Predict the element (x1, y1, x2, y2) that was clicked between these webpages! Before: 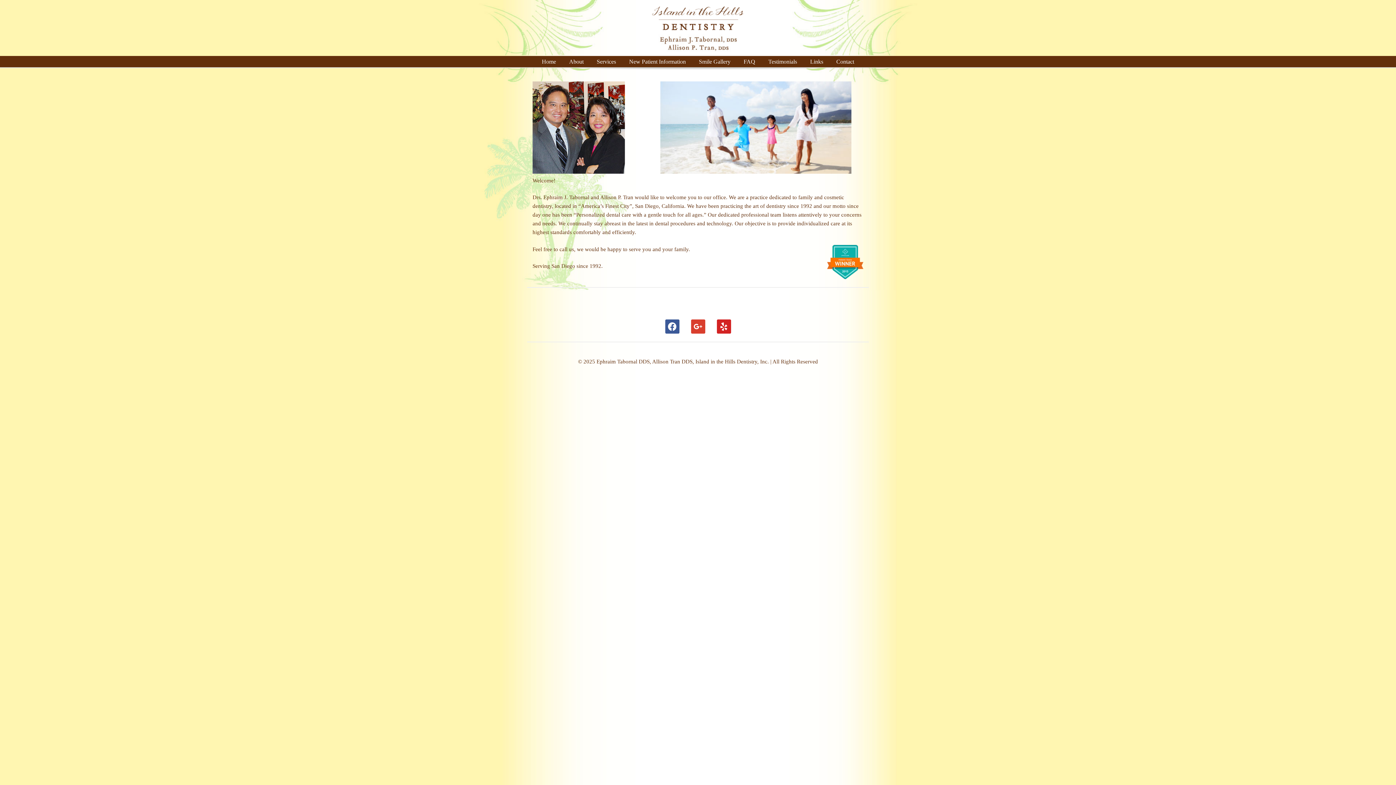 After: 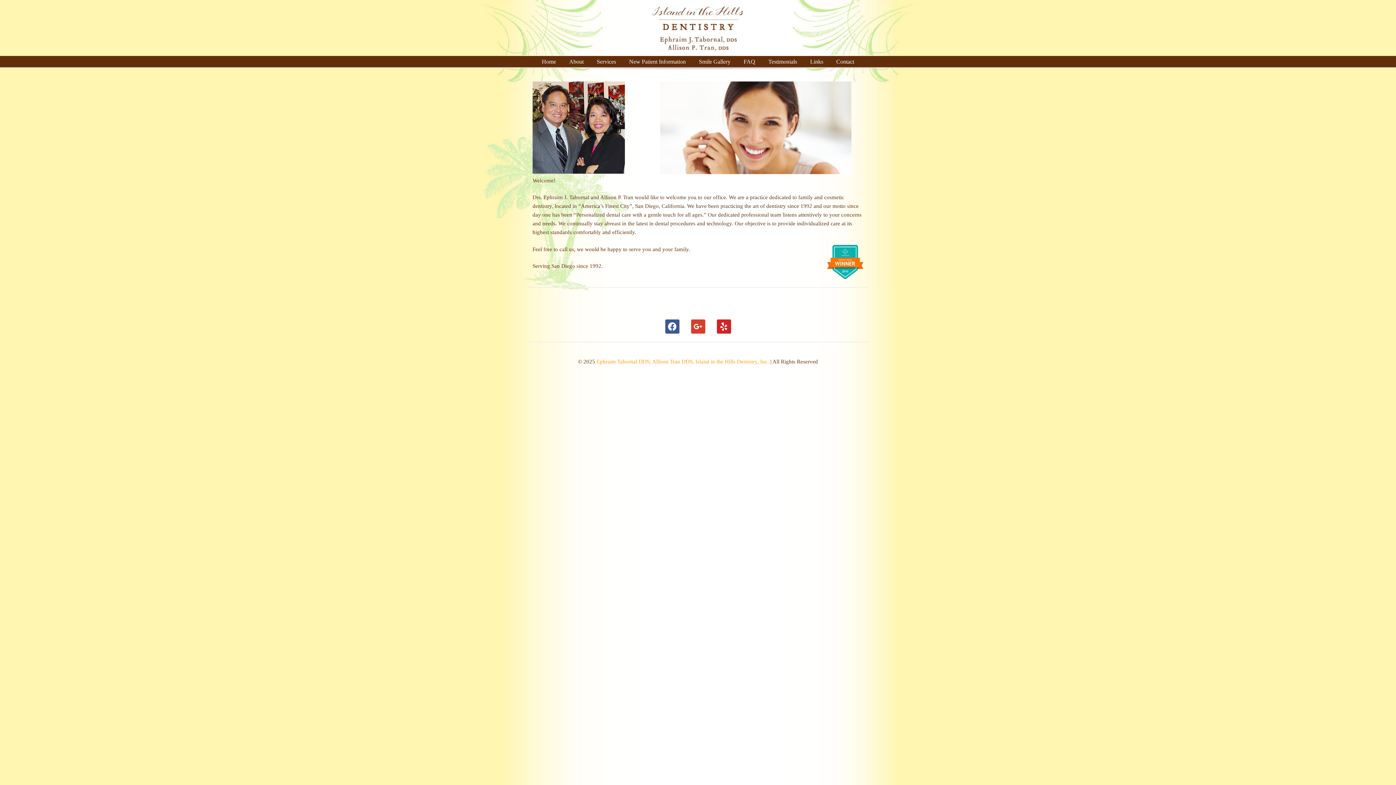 Action: bbox: (596, 359, 770, 364) label: Ephraim Tabornal DDS, Allison Tran DDS, Island in the Hills Dentistry, Inc. 